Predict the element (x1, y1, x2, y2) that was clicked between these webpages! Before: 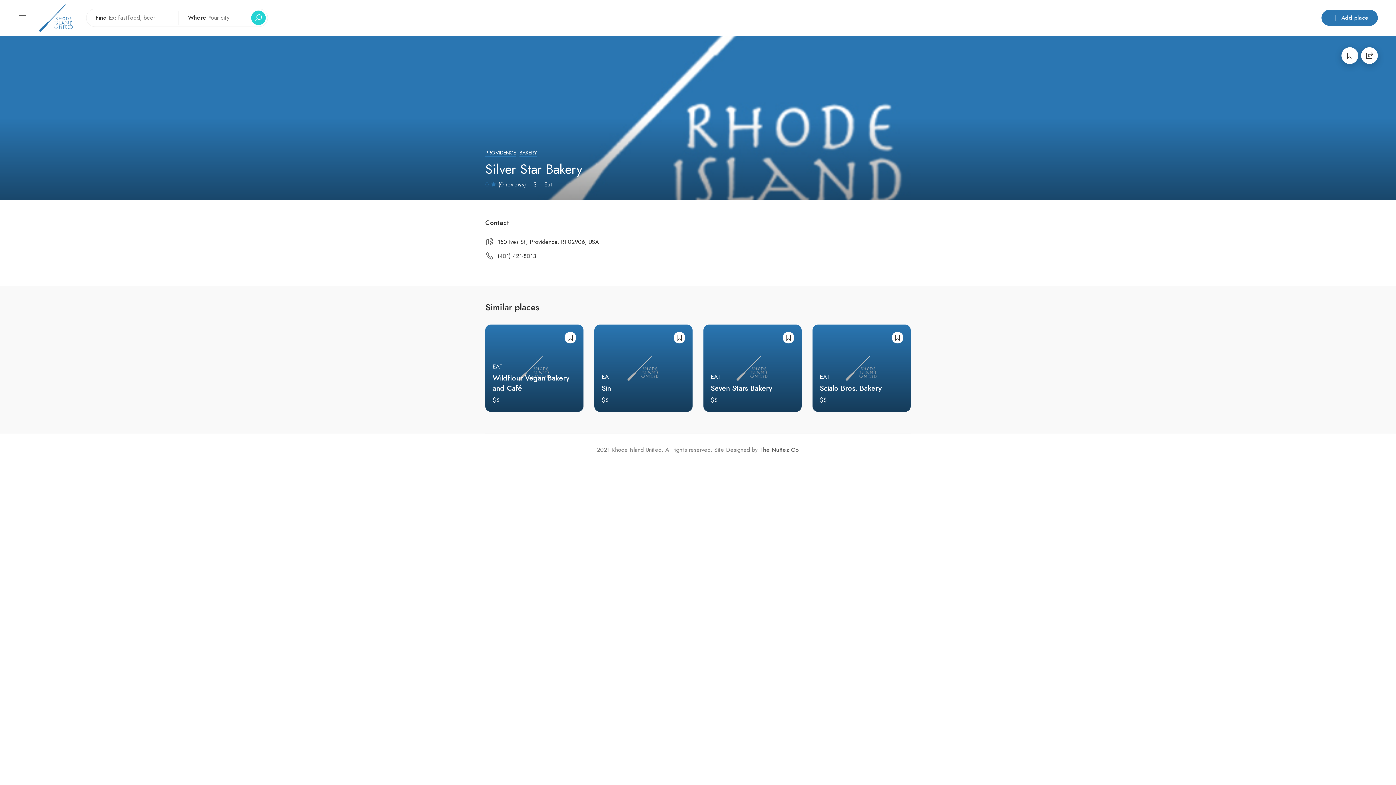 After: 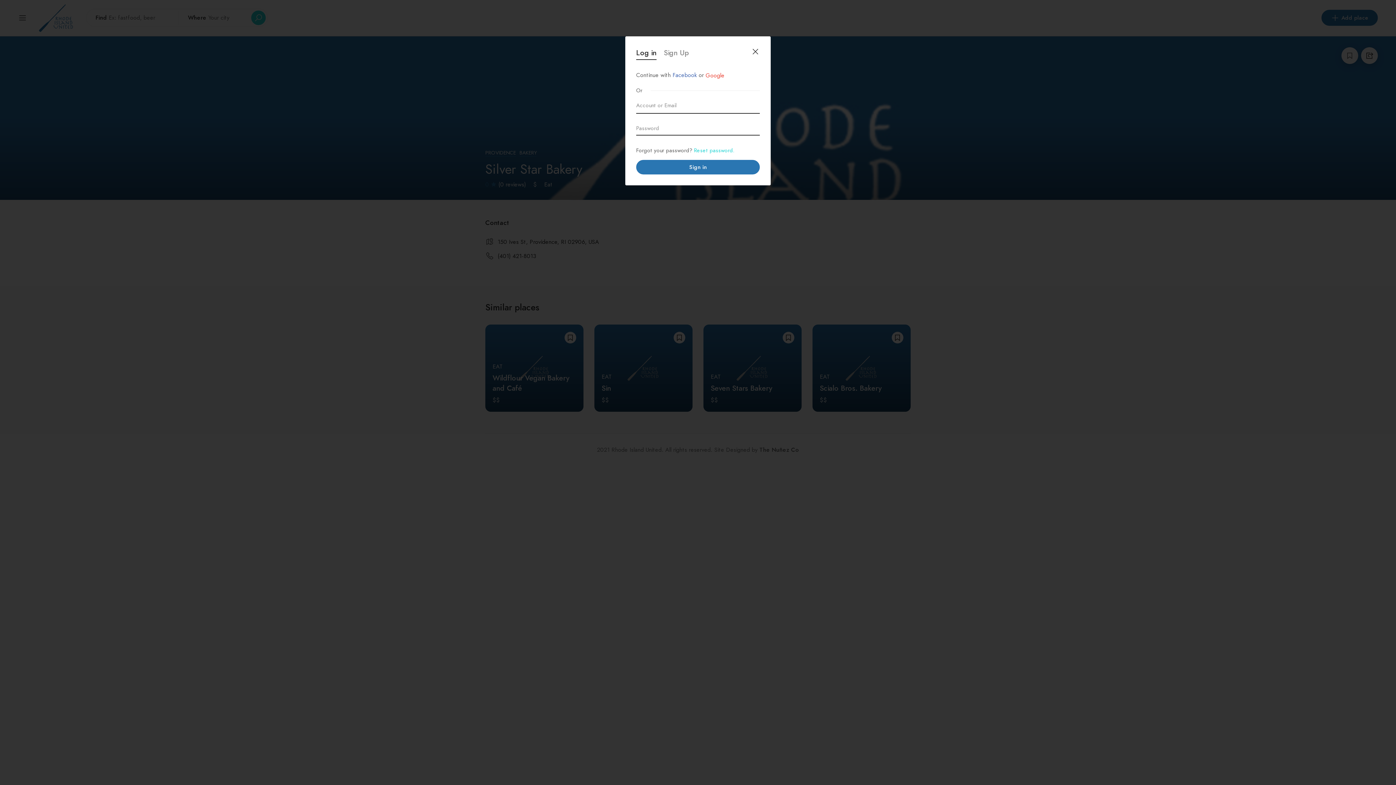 Action: bbox: (1341, 47, 1358, 63)